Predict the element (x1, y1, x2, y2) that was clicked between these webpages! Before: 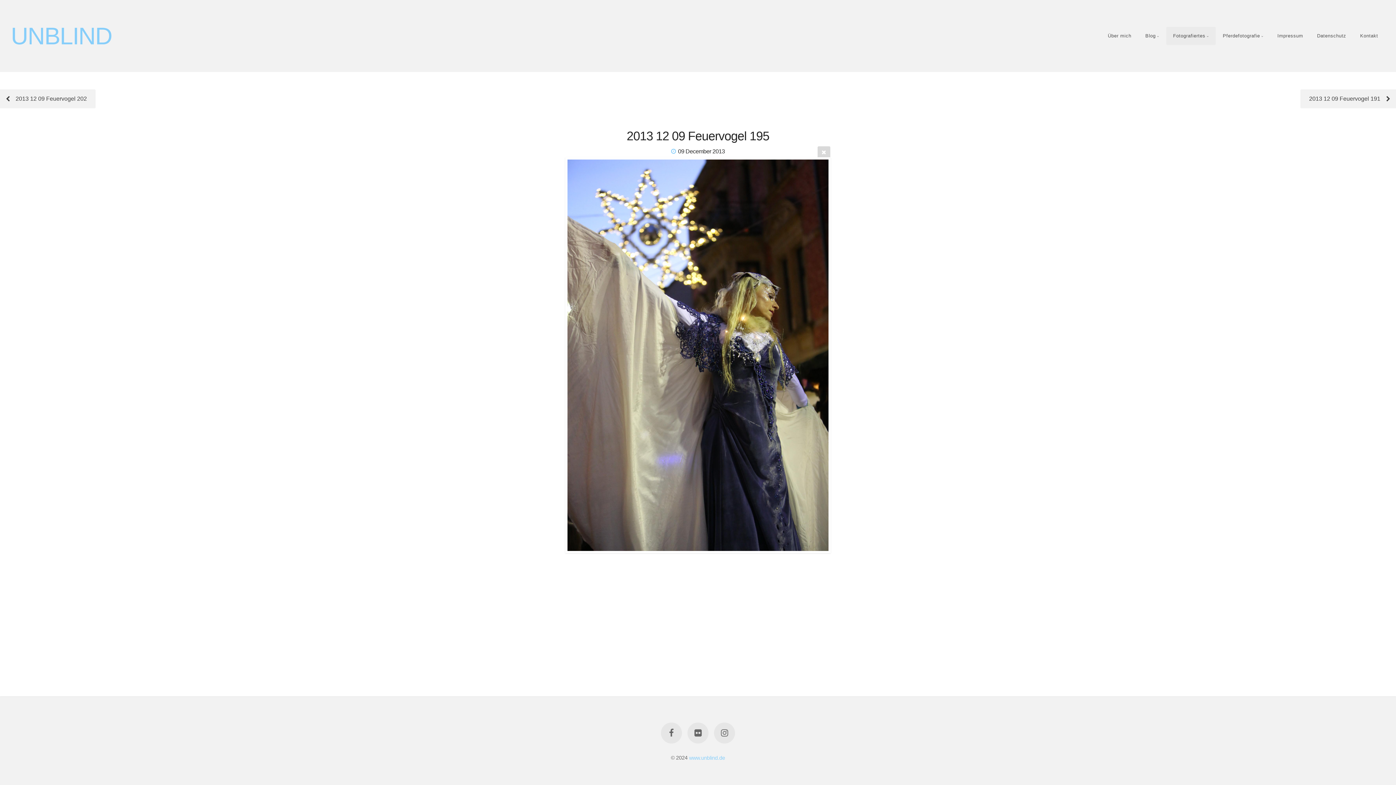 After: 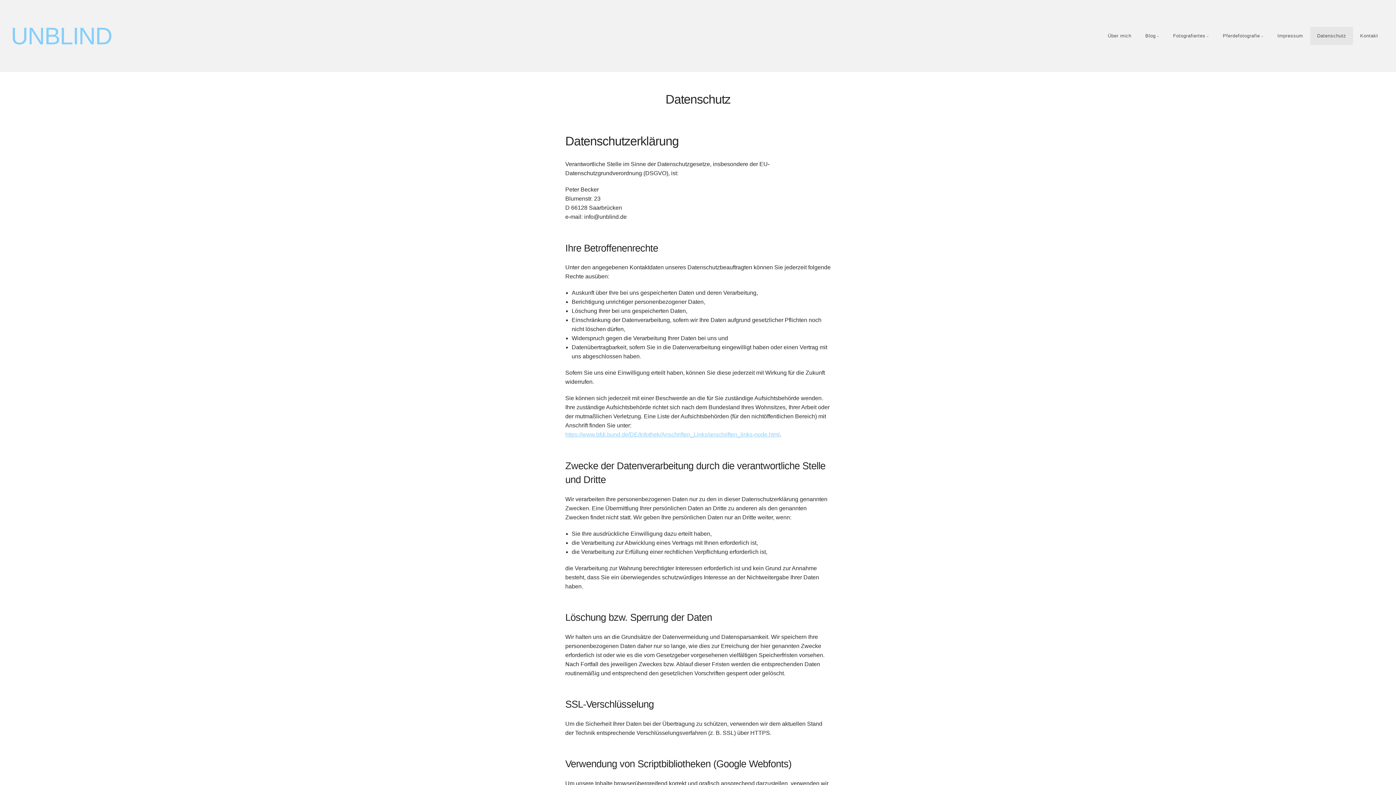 Action: bbox: (1310, 26, 1353, 45) label: Datenschutz